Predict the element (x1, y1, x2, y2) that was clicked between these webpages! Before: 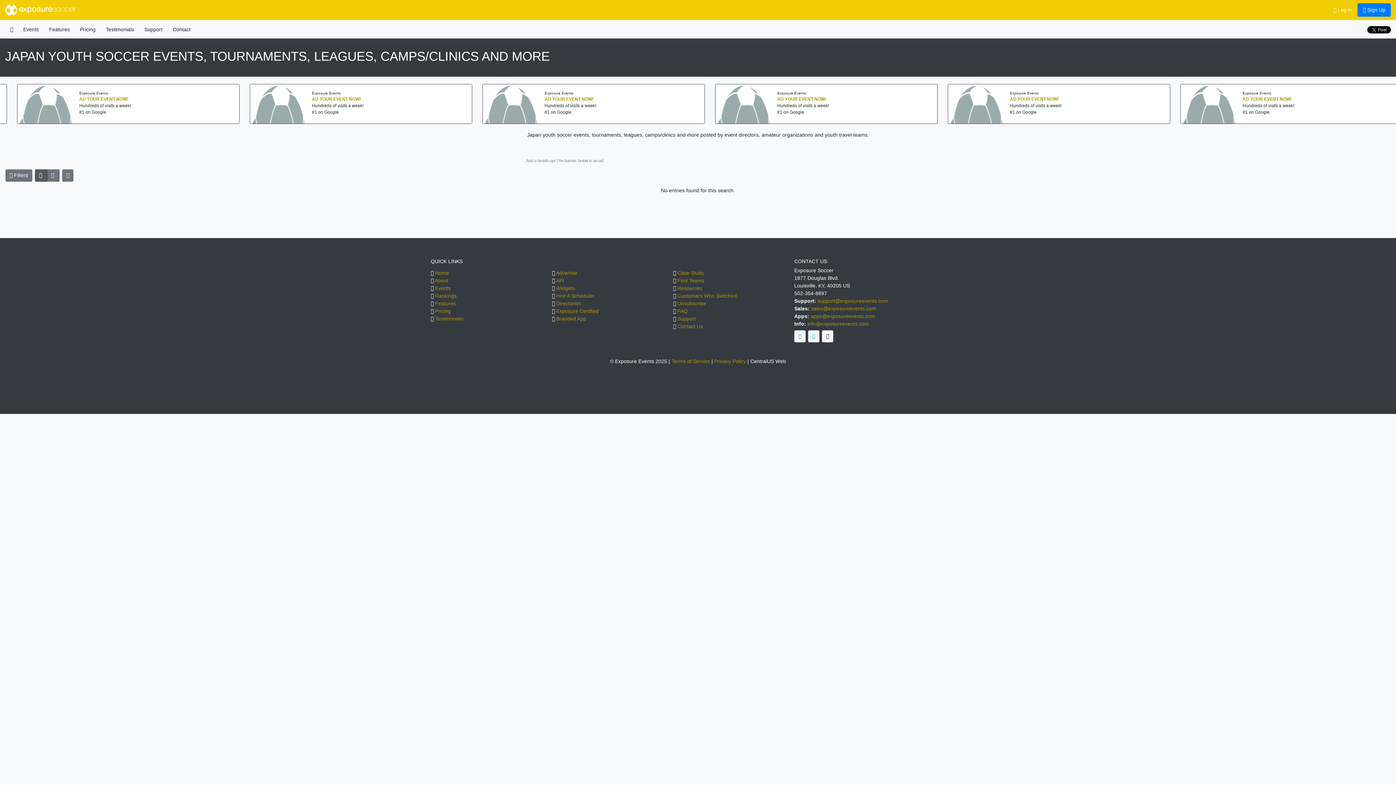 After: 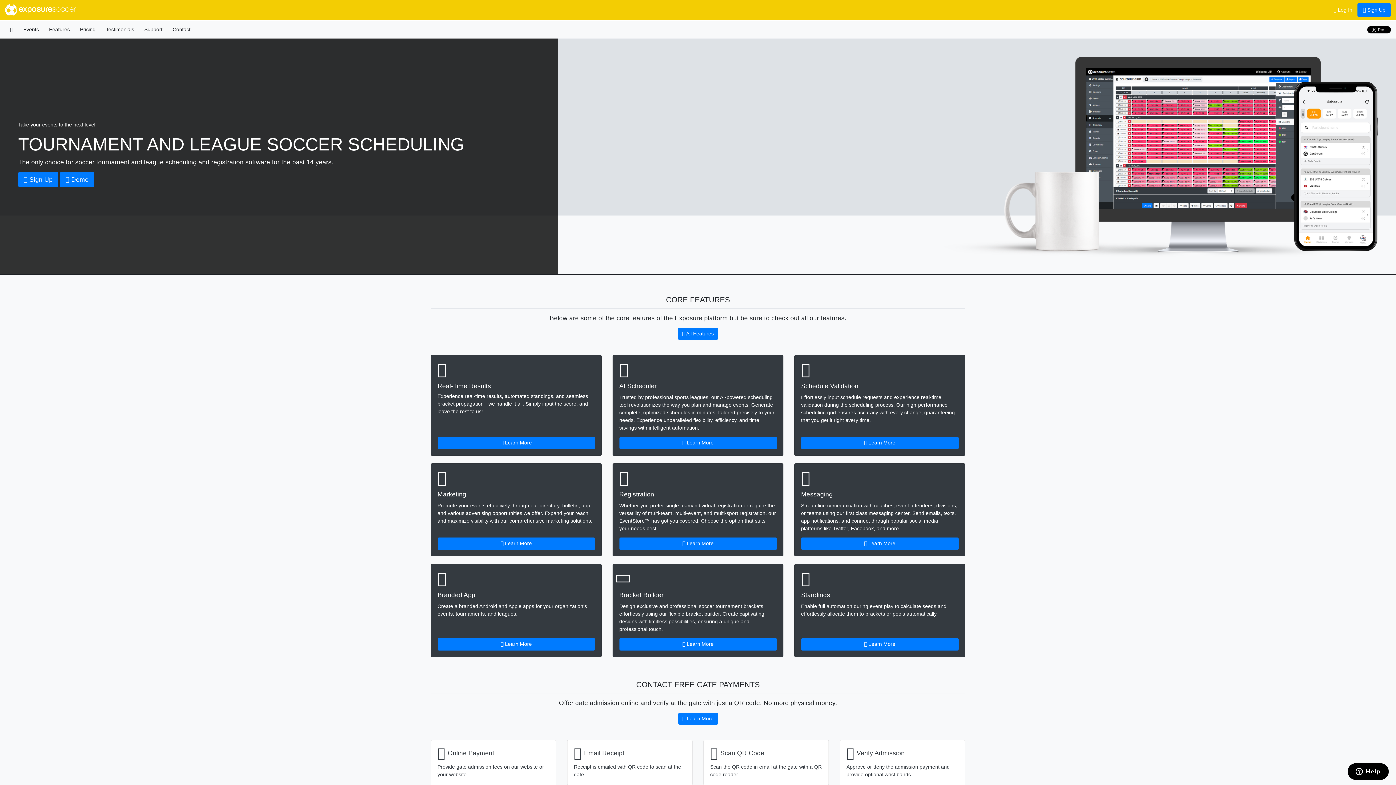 Action: bbox: (5, 23, 18, 36)